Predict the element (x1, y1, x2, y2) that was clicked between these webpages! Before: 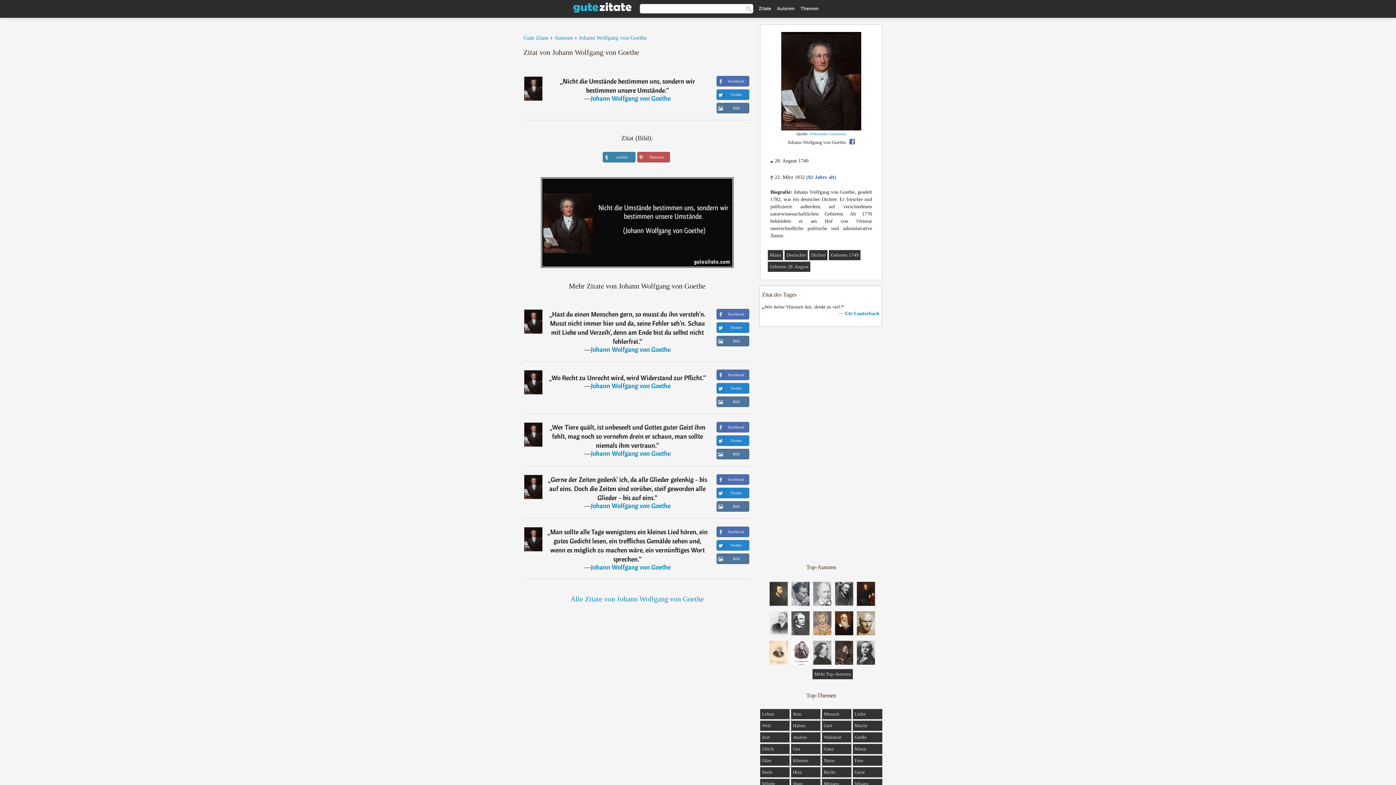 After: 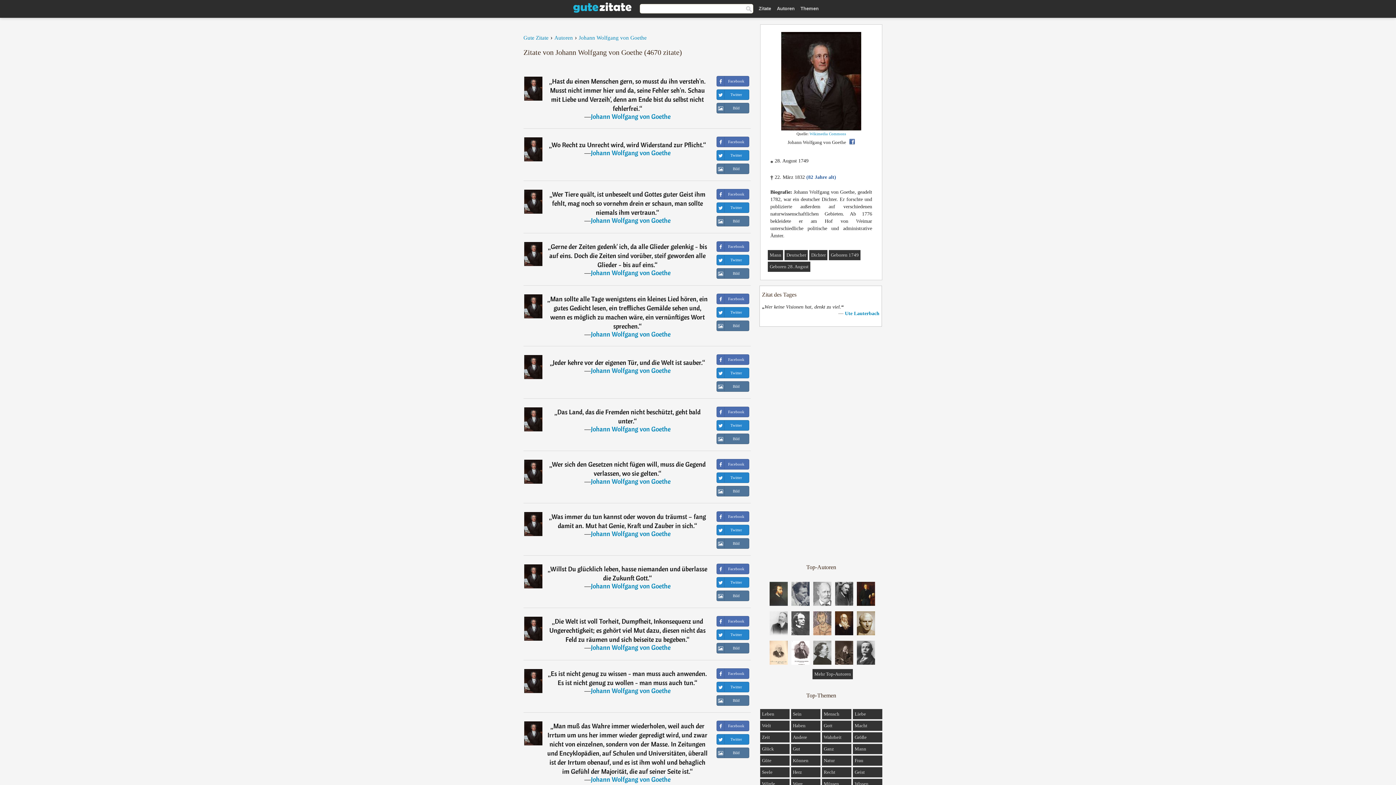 Action: bbox: (524, 329, 542, 335)